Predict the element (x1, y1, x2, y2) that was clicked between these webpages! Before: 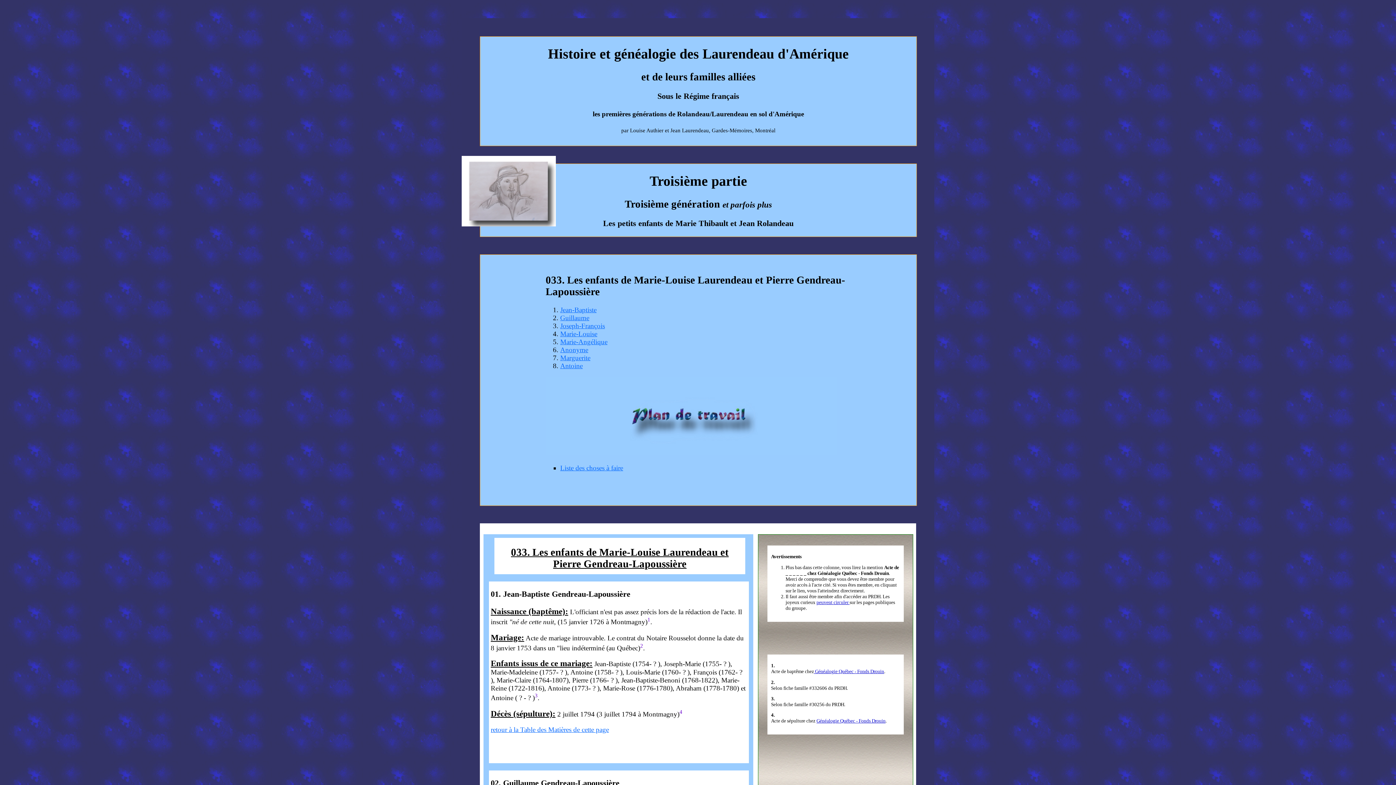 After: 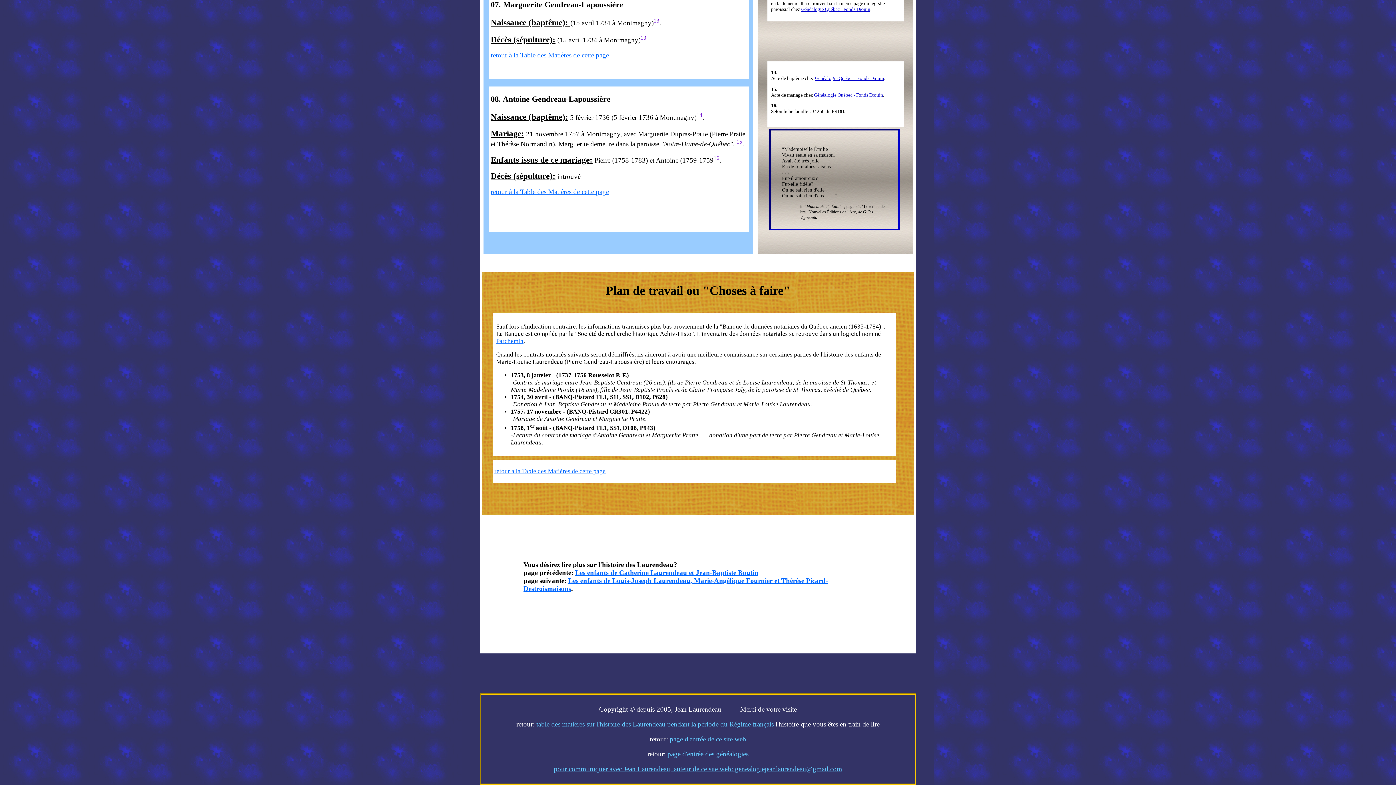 Action: label: Marguerite bbox: (560, 354, 590, 361)